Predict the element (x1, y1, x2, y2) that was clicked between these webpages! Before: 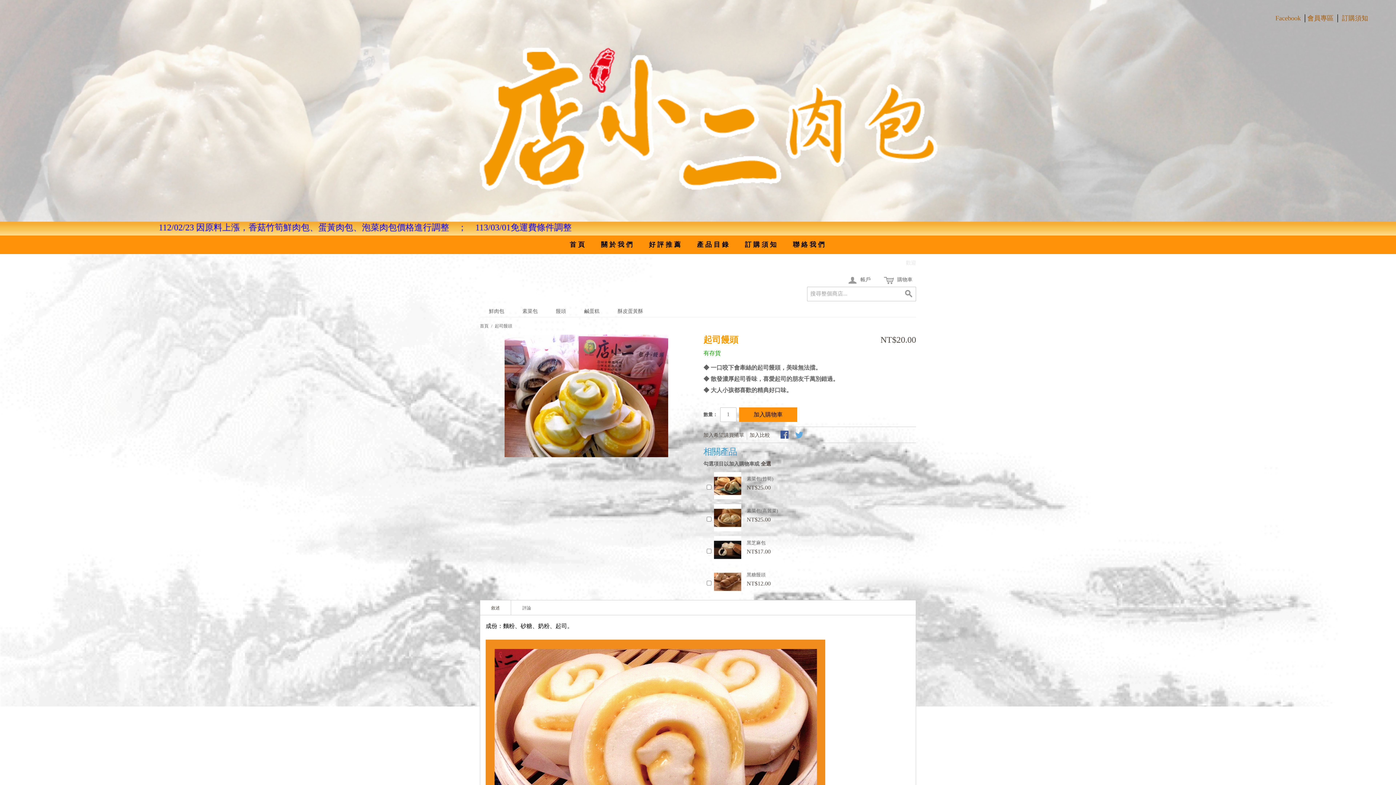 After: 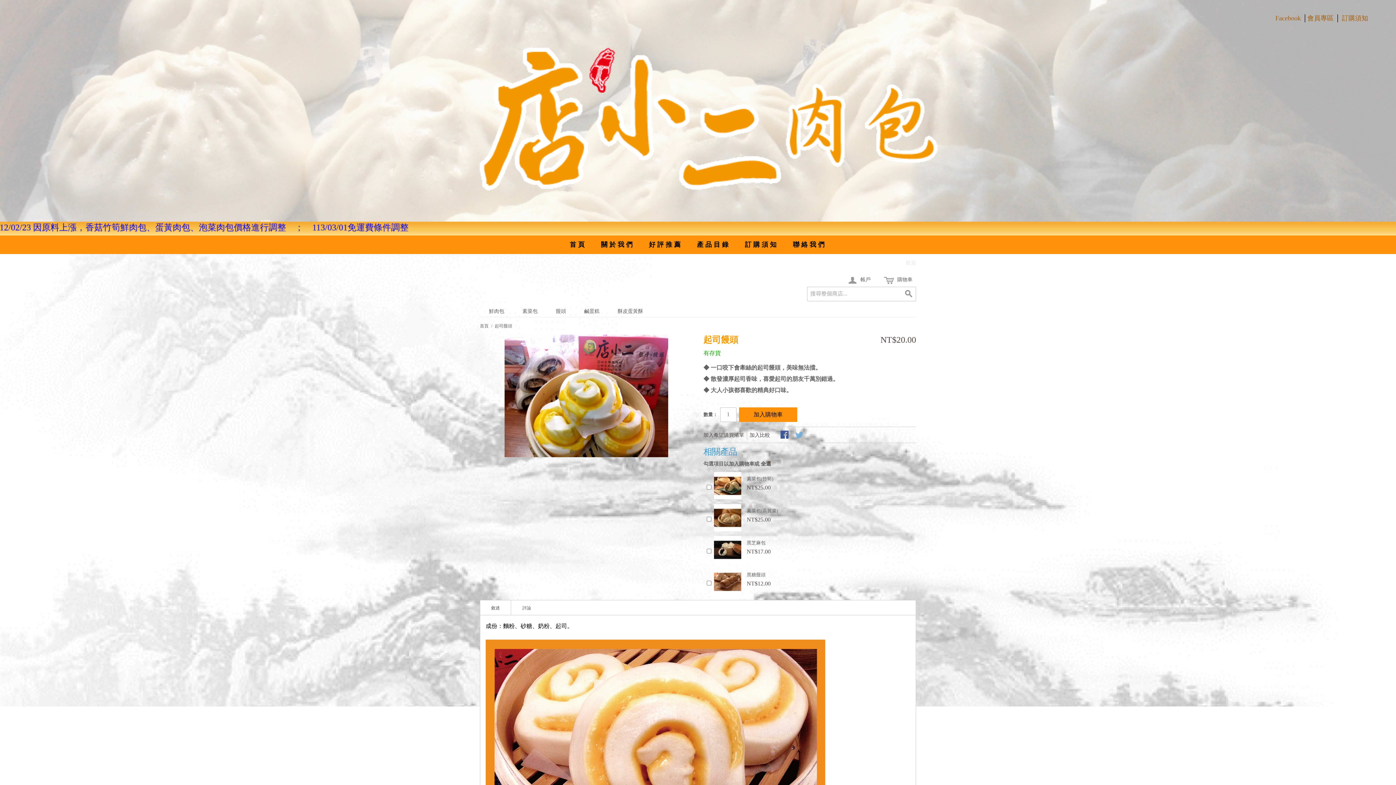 Action: label: 分享至Twitter bbox: (795, 430, 804, 440)